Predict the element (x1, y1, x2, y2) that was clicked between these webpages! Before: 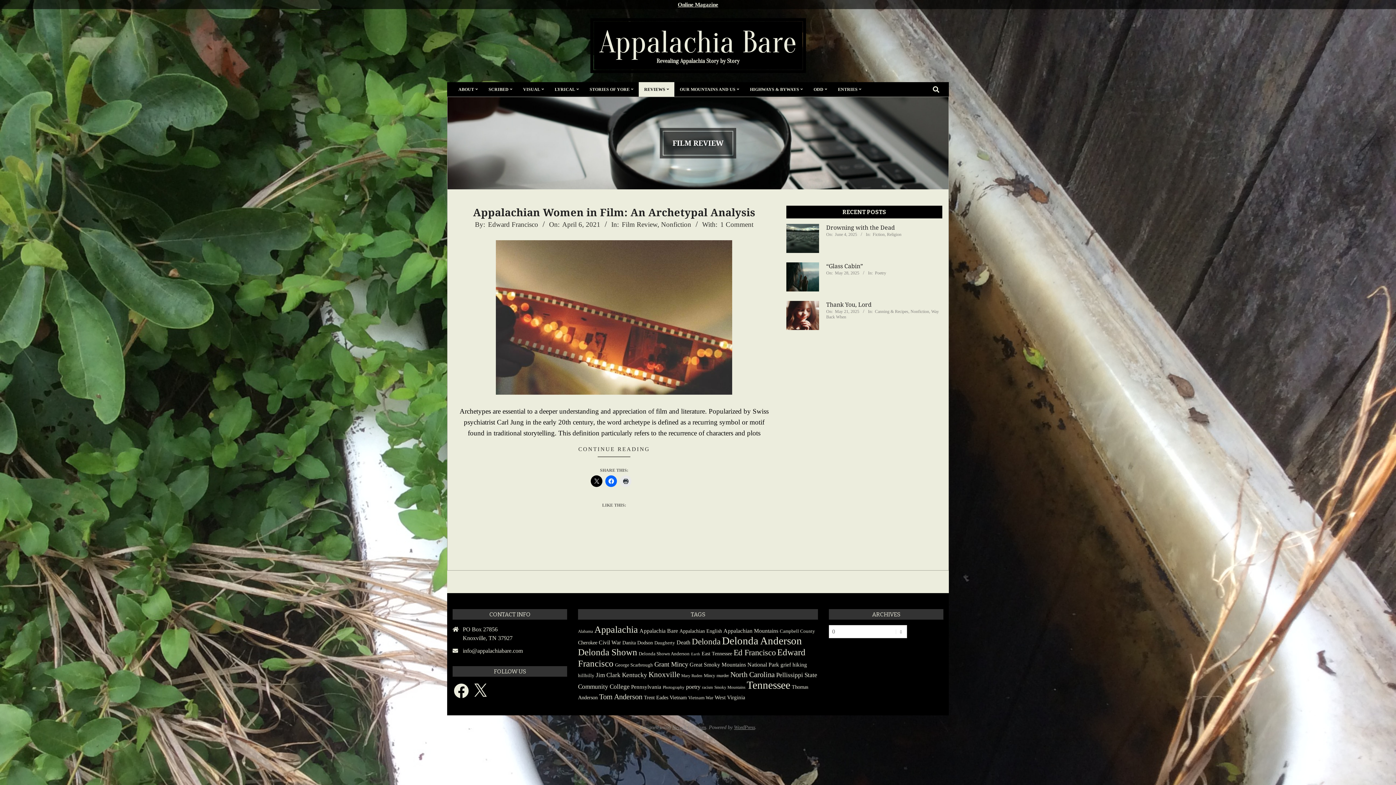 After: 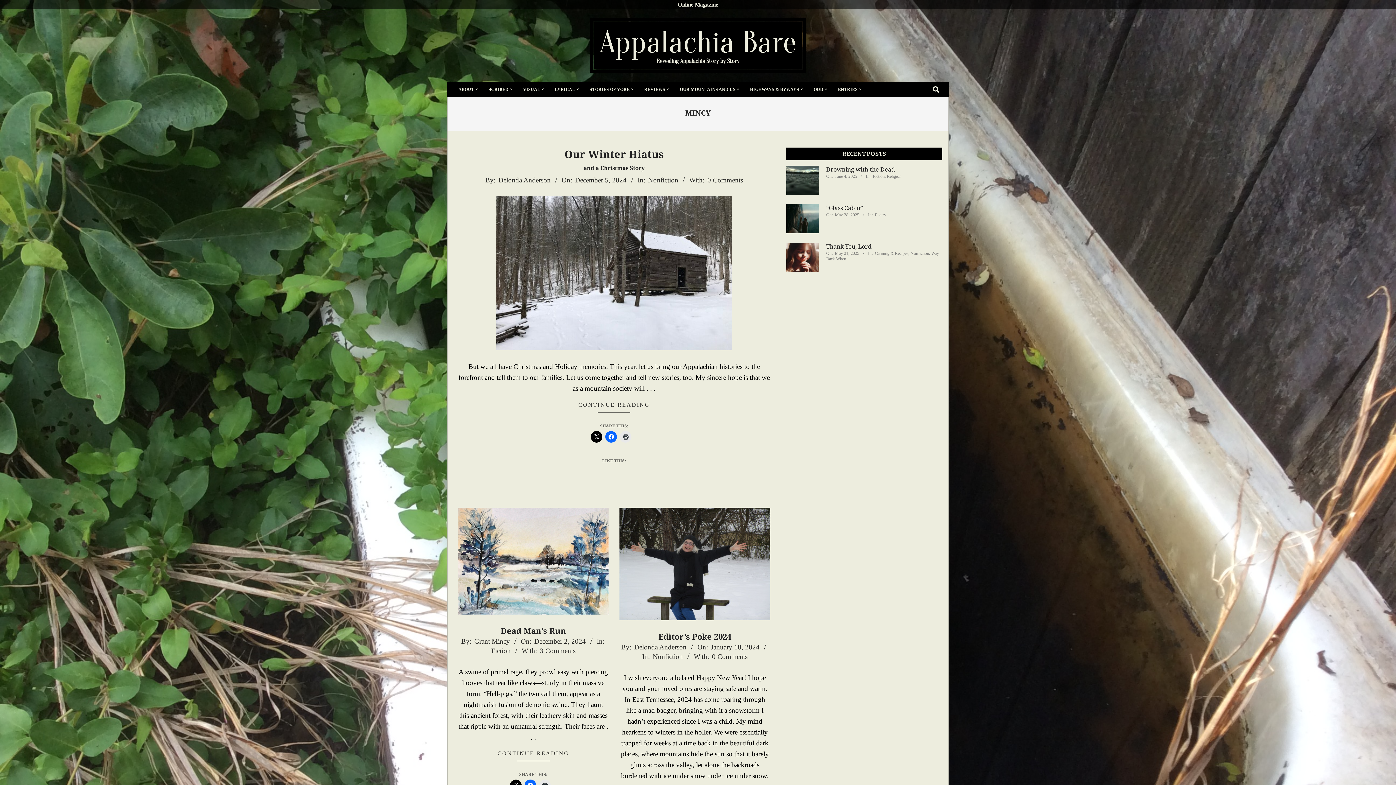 Action: label: Mincy (8 items) bbox: (704, 673, 715, 678)